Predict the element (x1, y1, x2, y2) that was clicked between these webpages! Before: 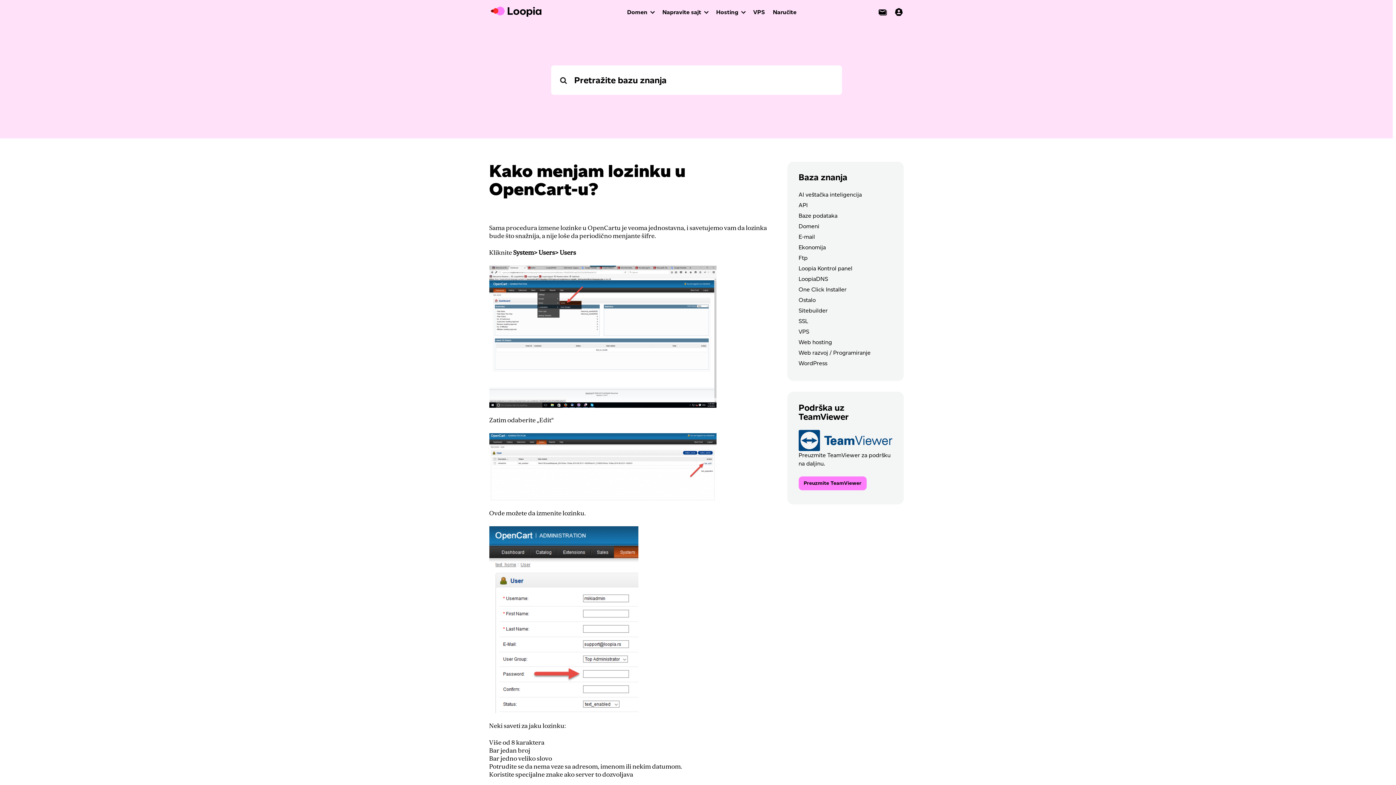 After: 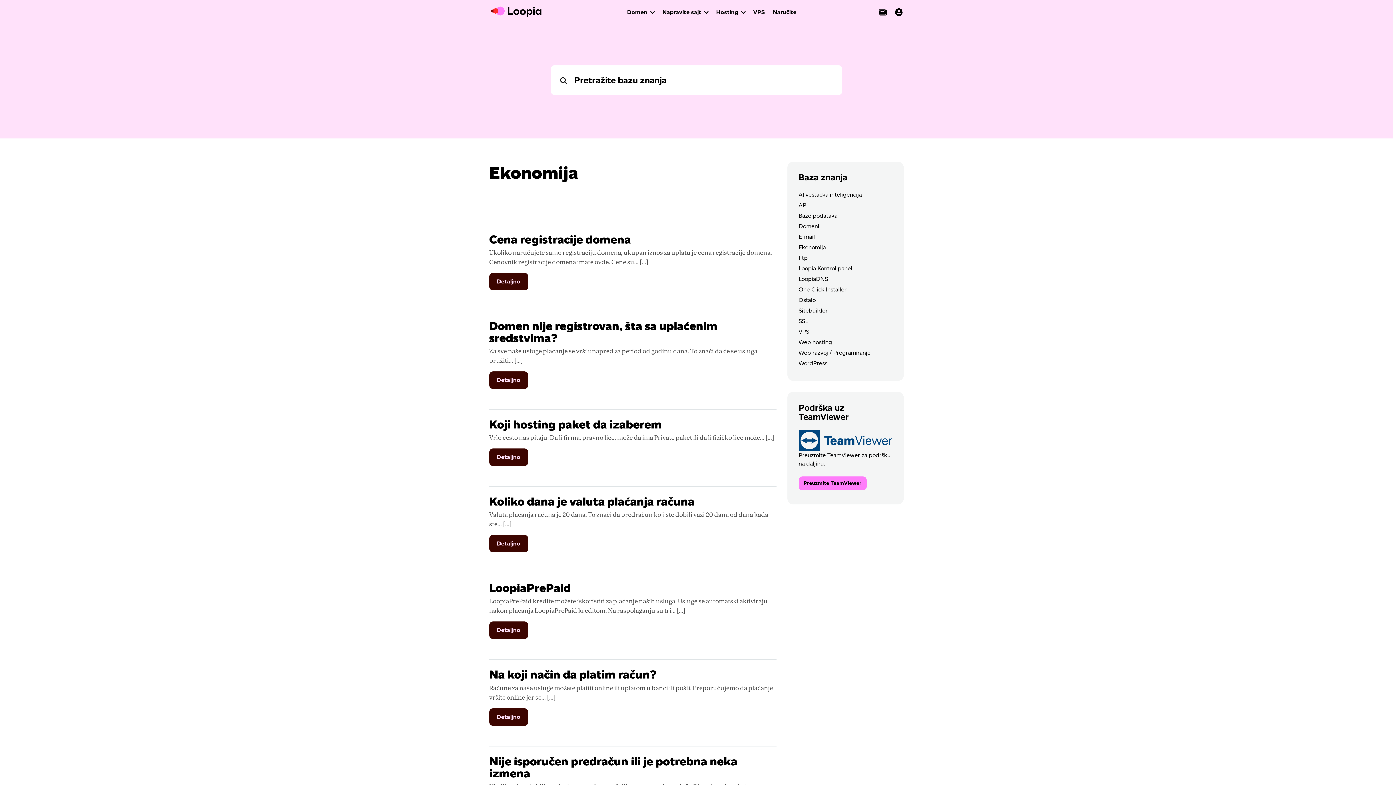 Action: label: Ekonomija bbox: (798, 244, 826, 251)